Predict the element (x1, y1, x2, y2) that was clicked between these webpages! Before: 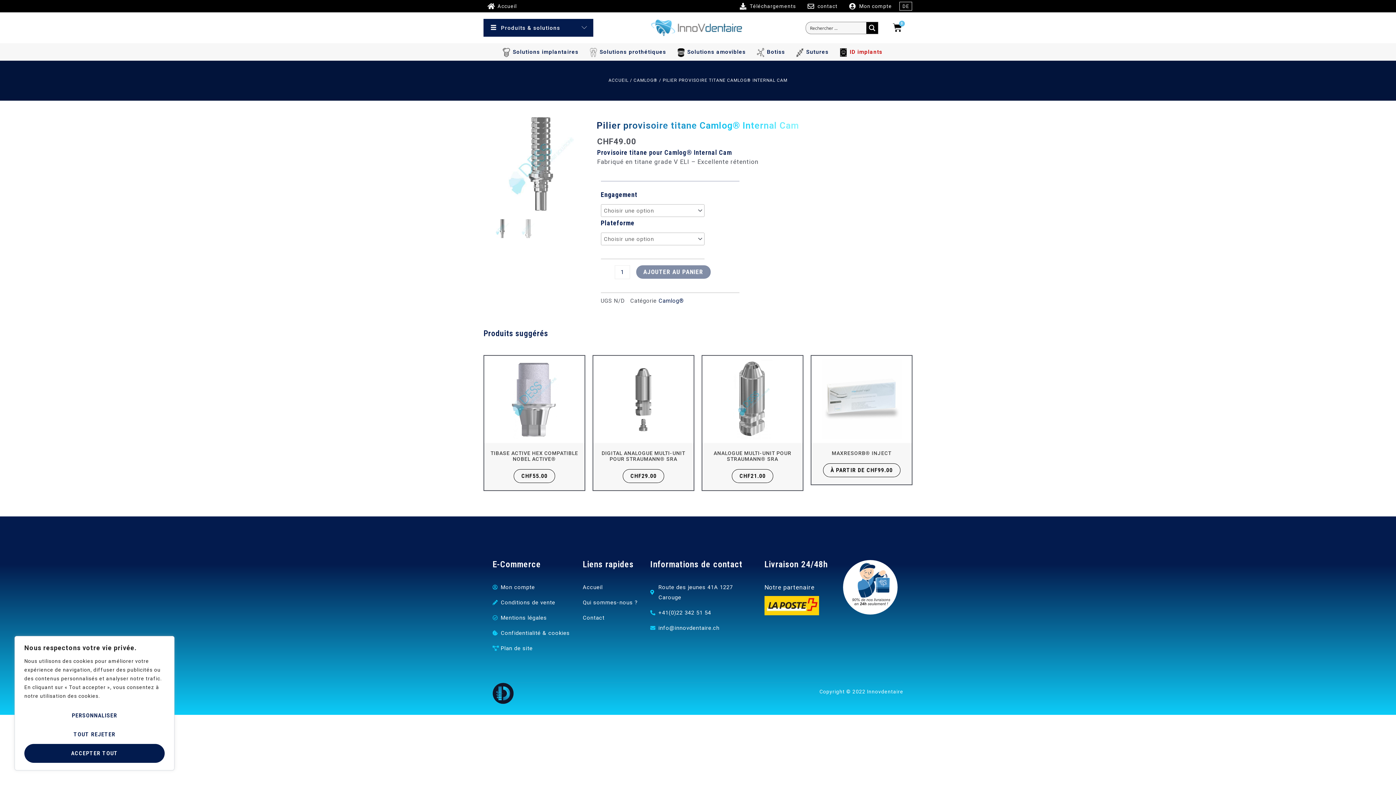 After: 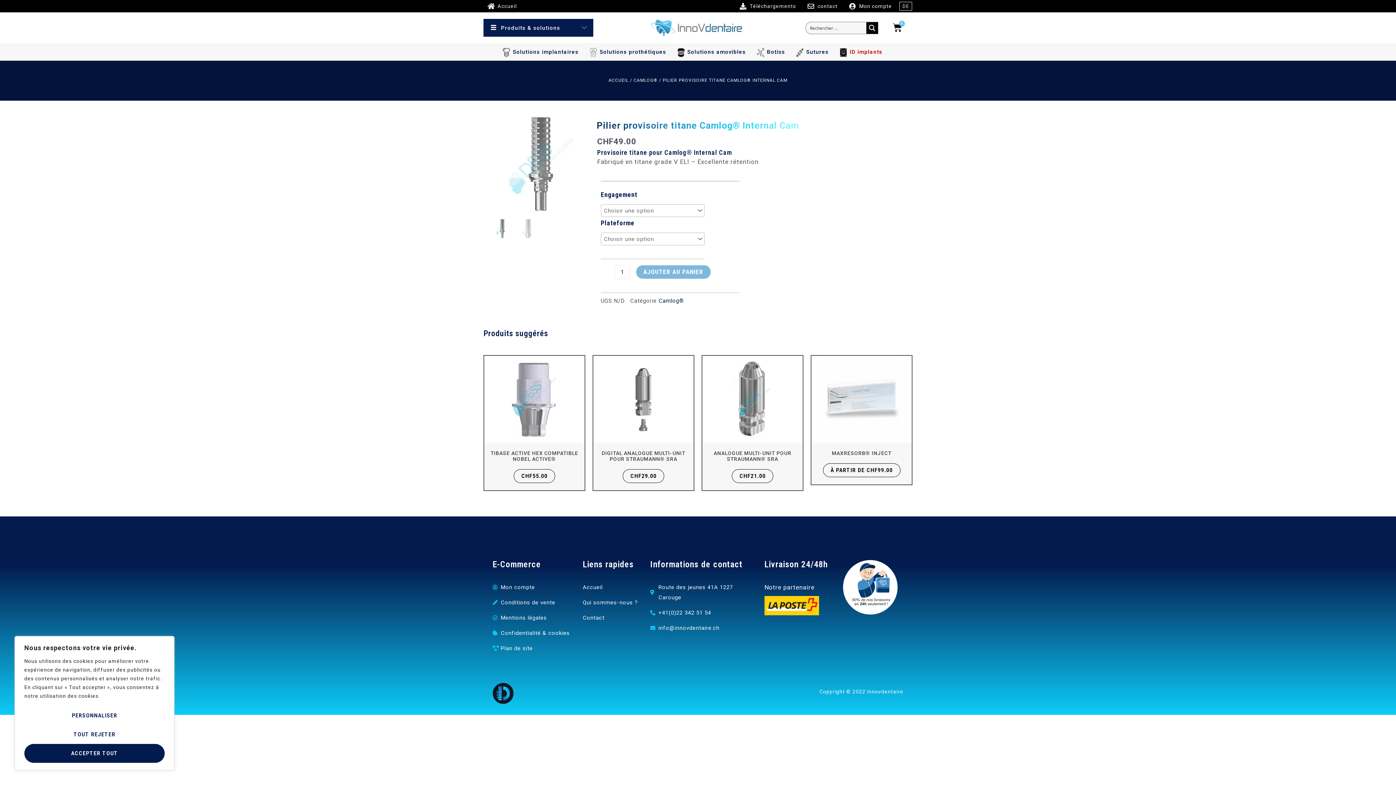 Action: bbox: (636, 265, 710, 279) label: AJOUTER AU PANIER